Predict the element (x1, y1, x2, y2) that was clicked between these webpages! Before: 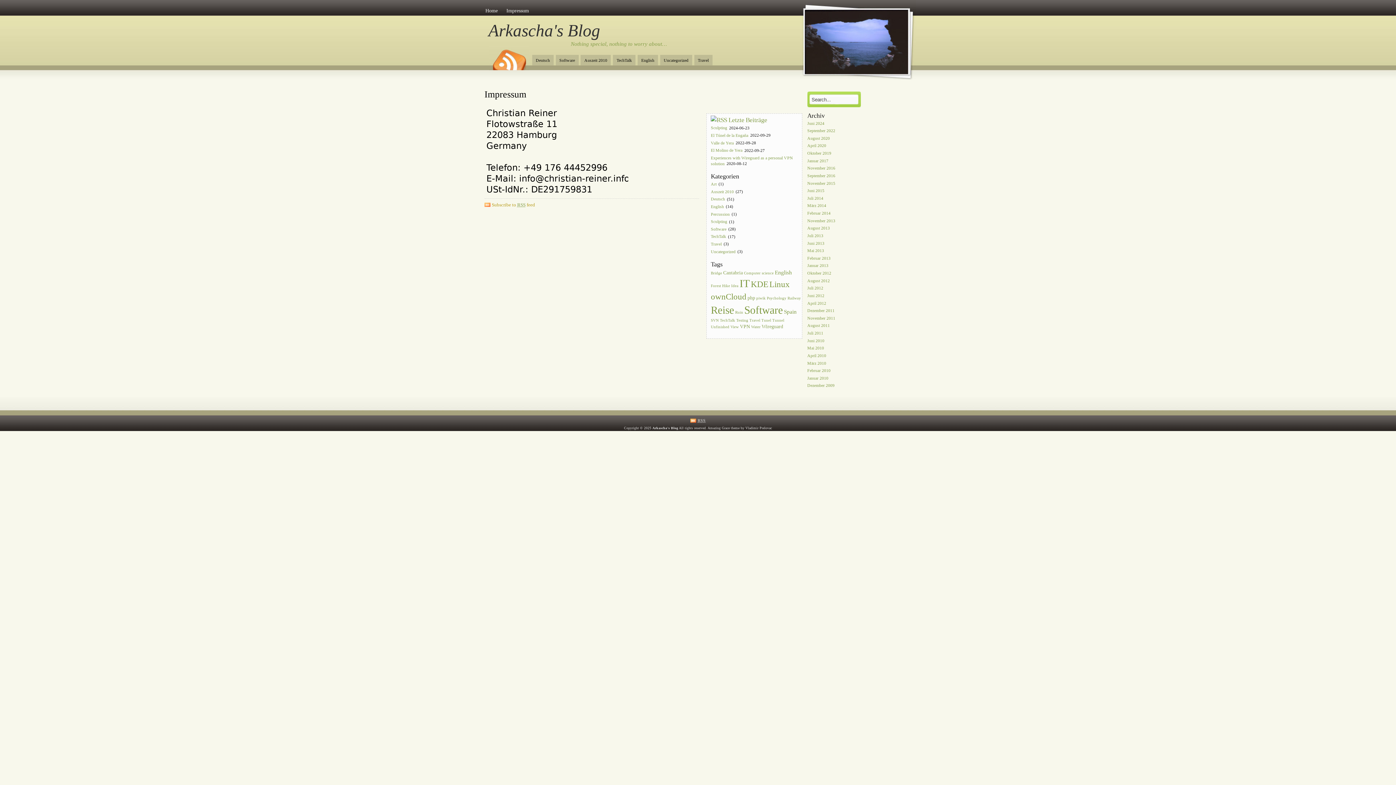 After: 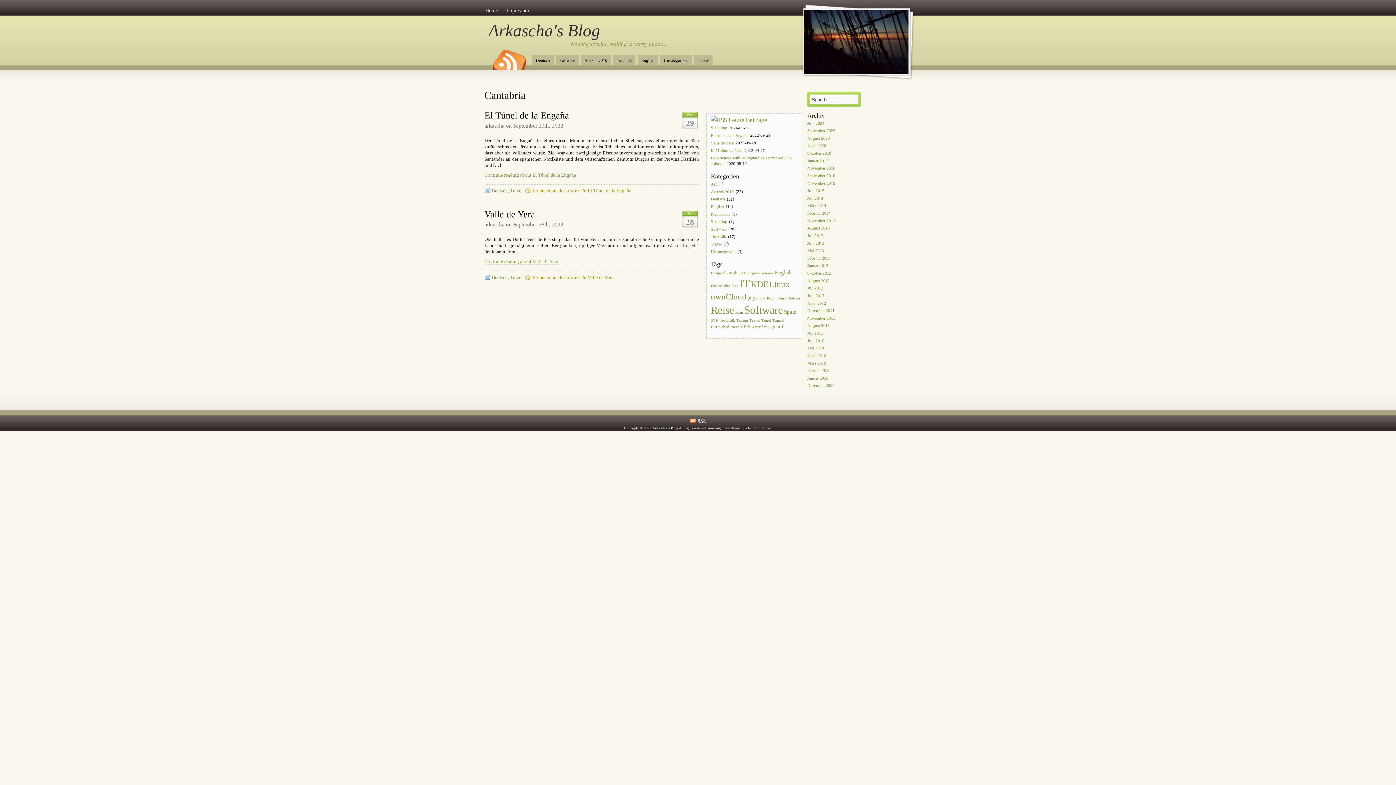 Action: label: Cantabria (2 Einträge) bbox: (723, 270, 743, 275)